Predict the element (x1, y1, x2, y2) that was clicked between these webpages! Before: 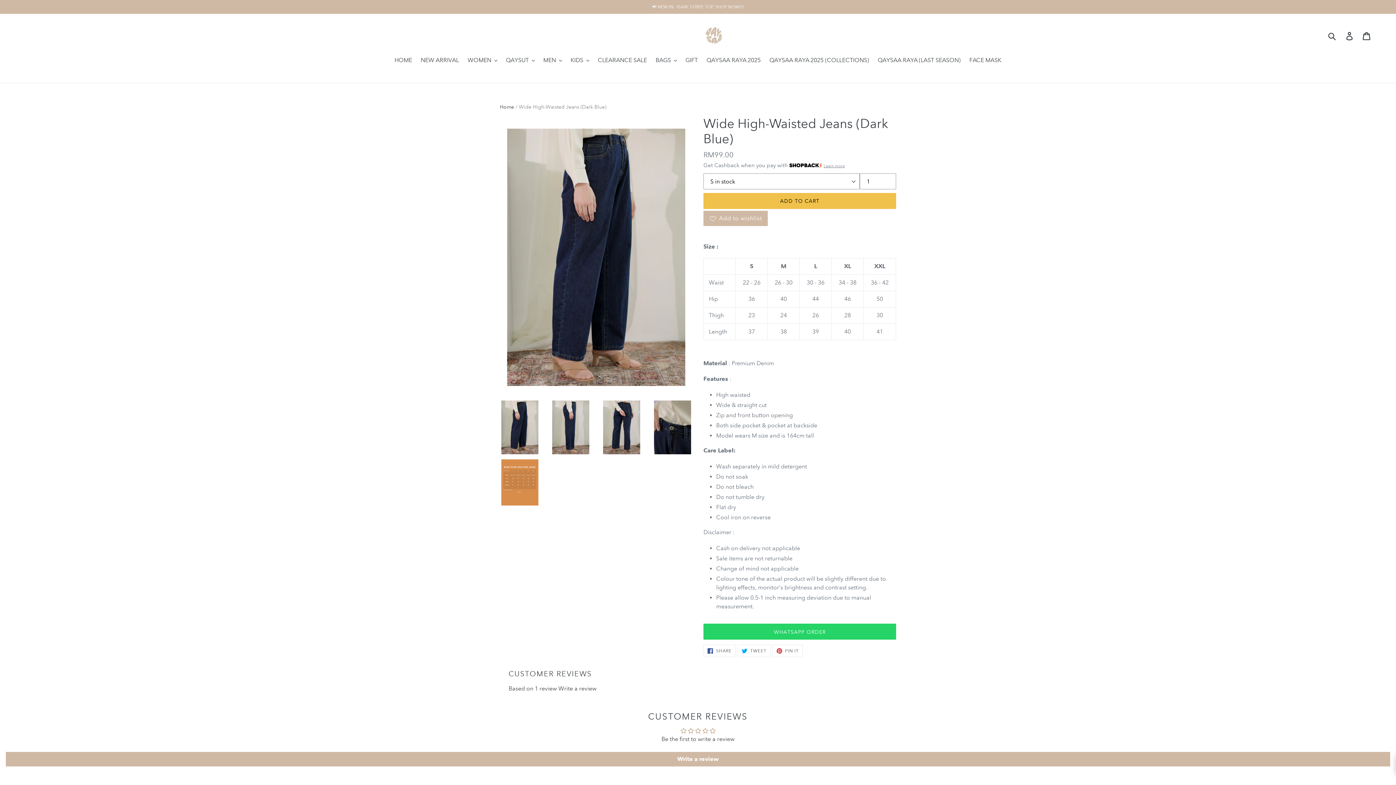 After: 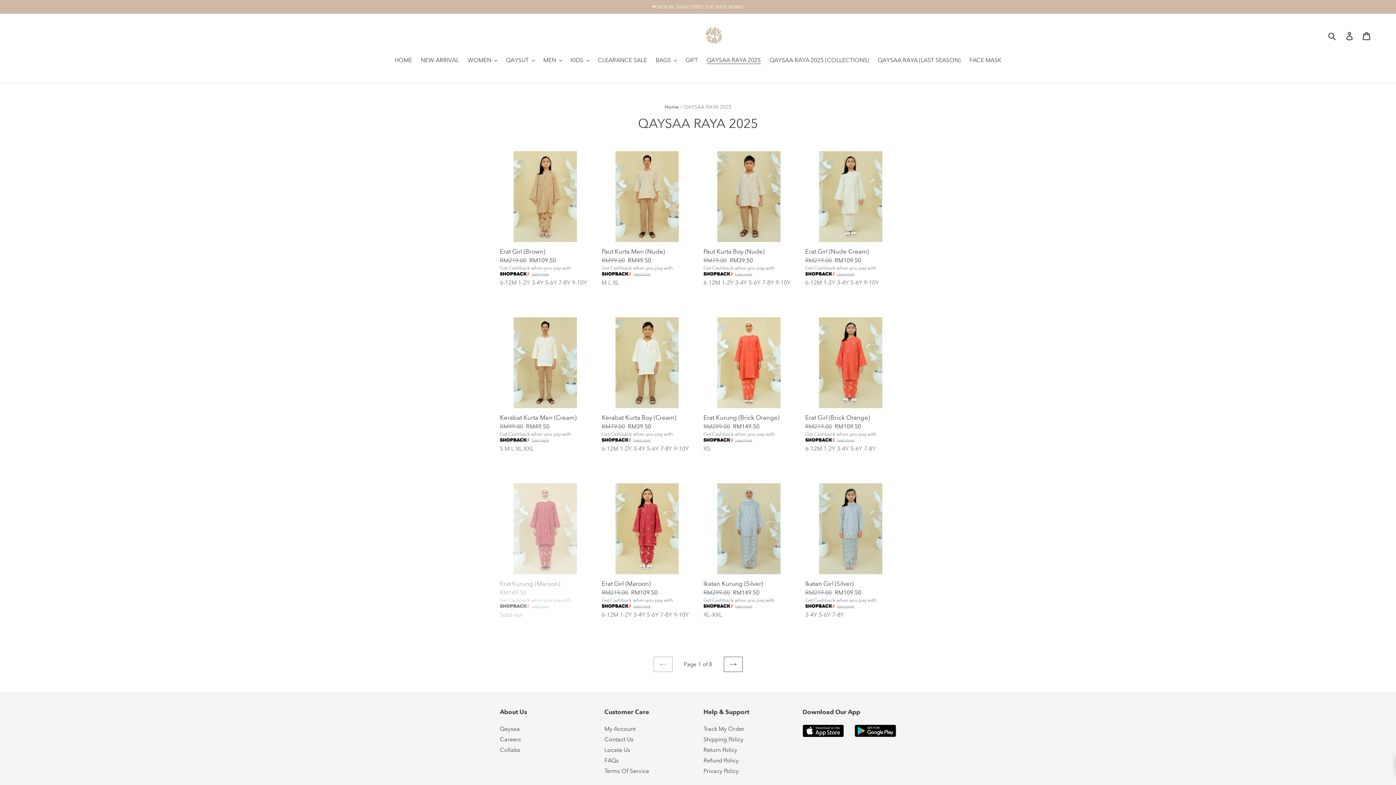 Action: label: QAYSAA RAYA 2025 bbox: (703, 56, 764, 65)